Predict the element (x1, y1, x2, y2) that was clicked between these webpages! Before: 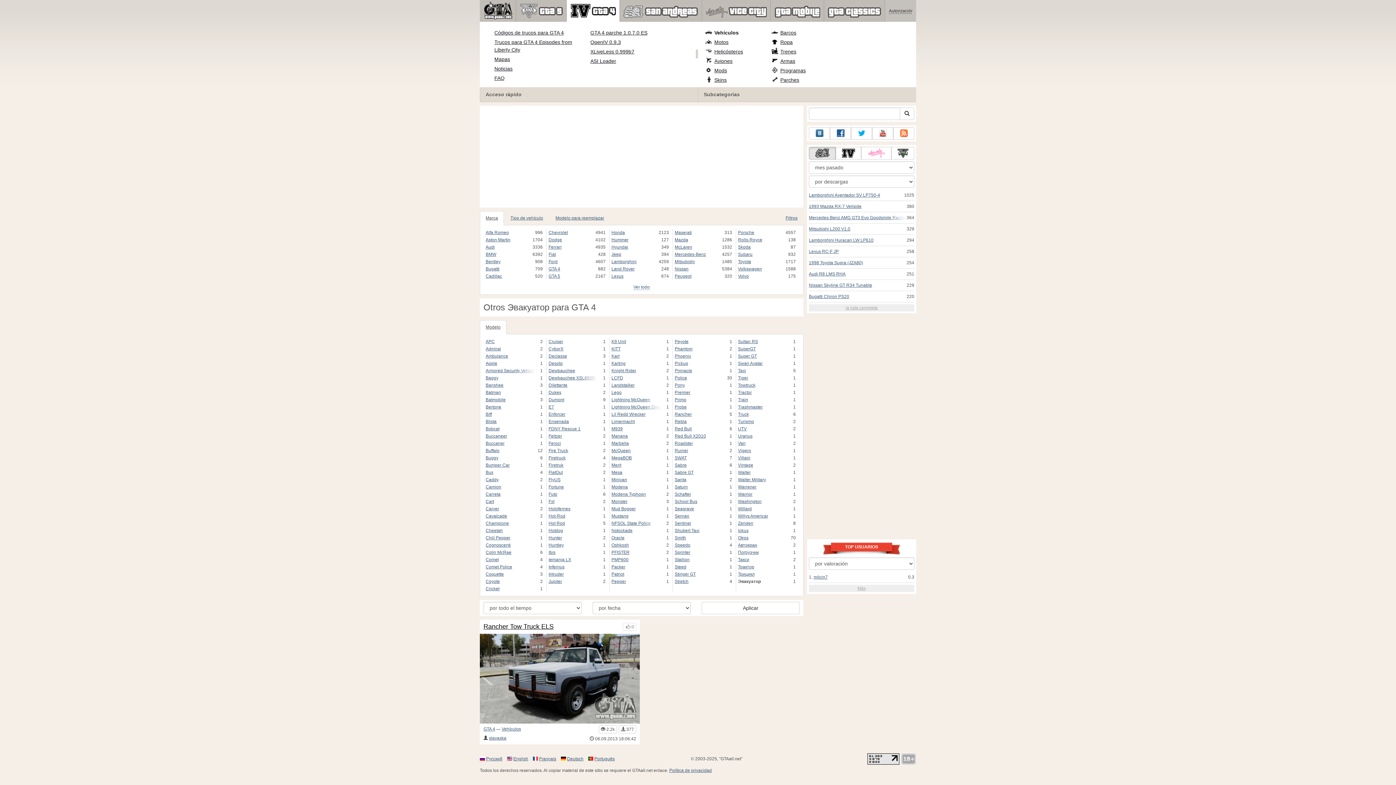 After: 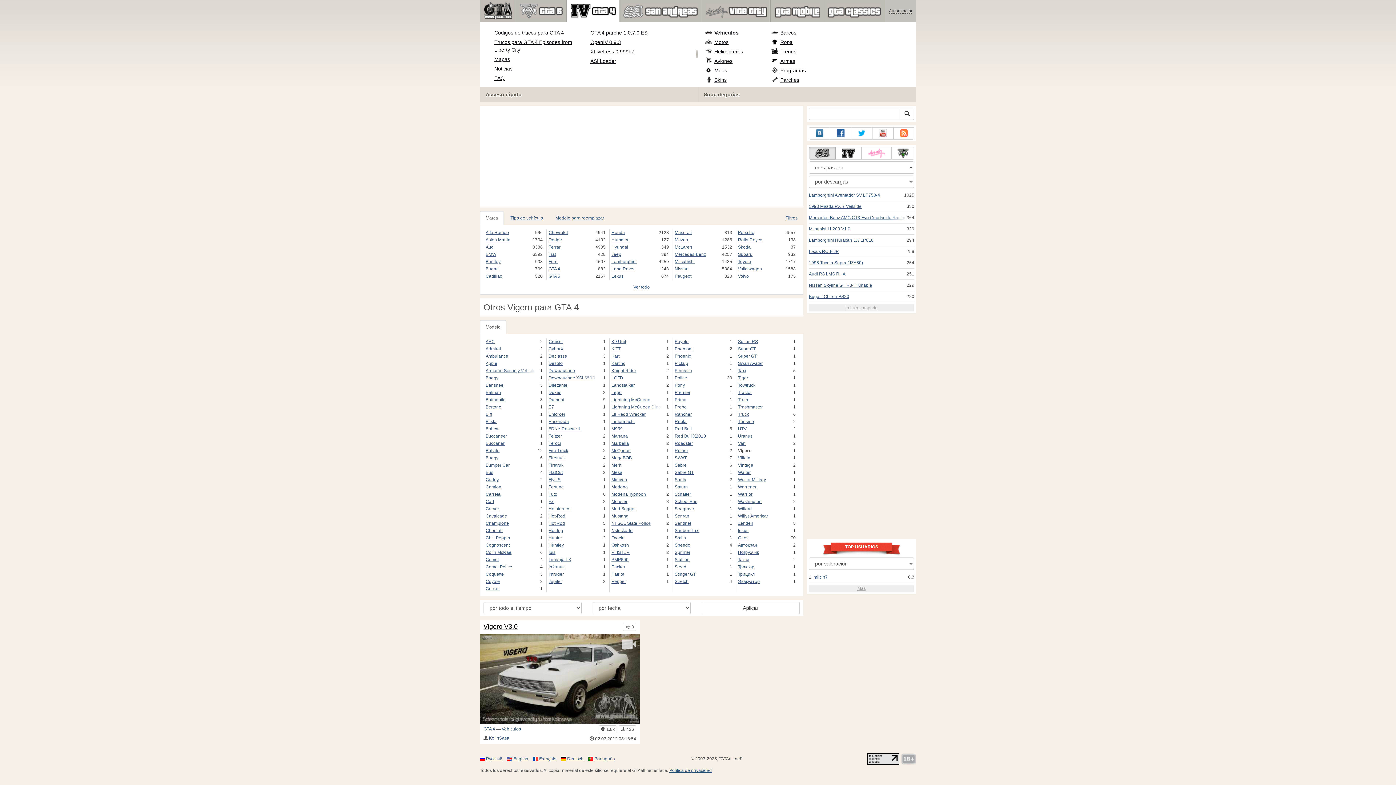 Action: bbox: (738, 447, 788, 454) label: Vigero